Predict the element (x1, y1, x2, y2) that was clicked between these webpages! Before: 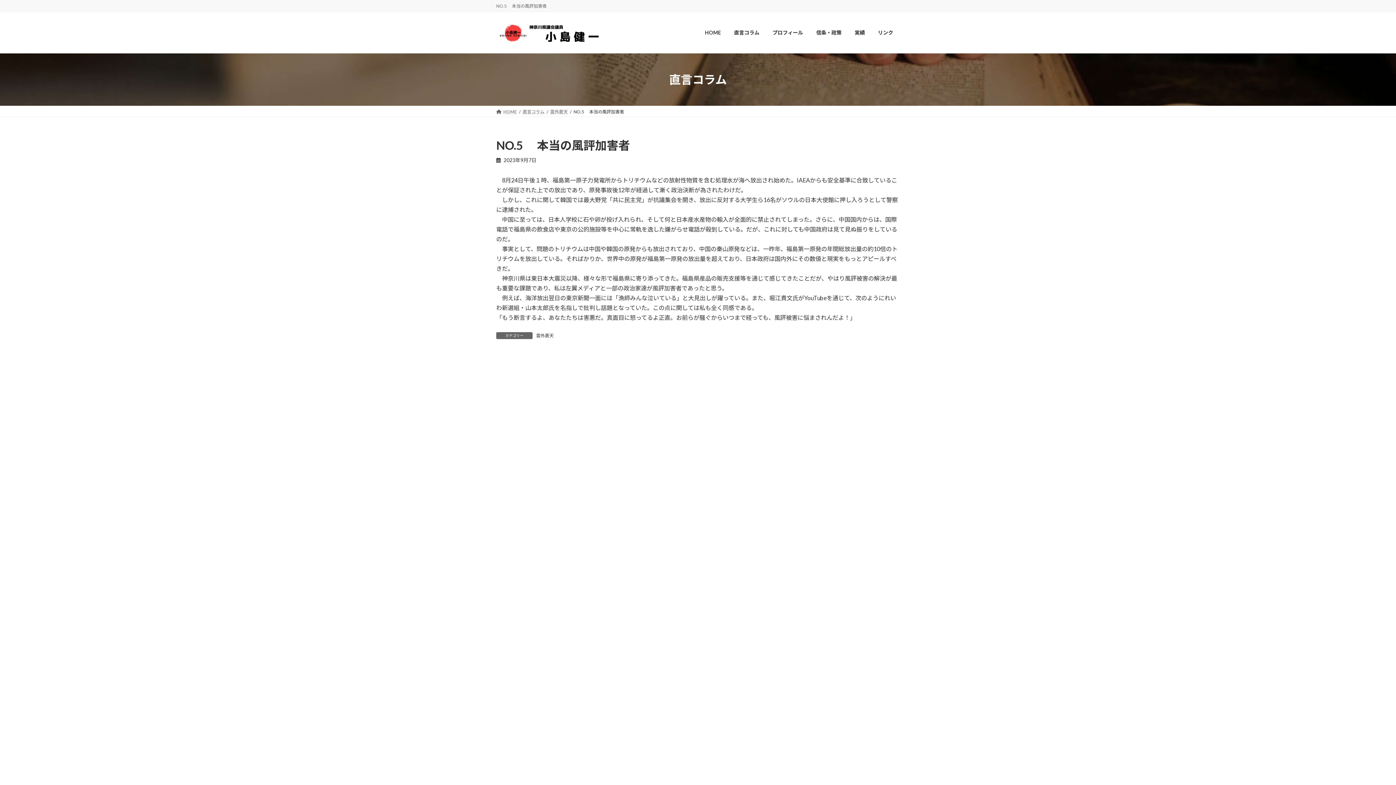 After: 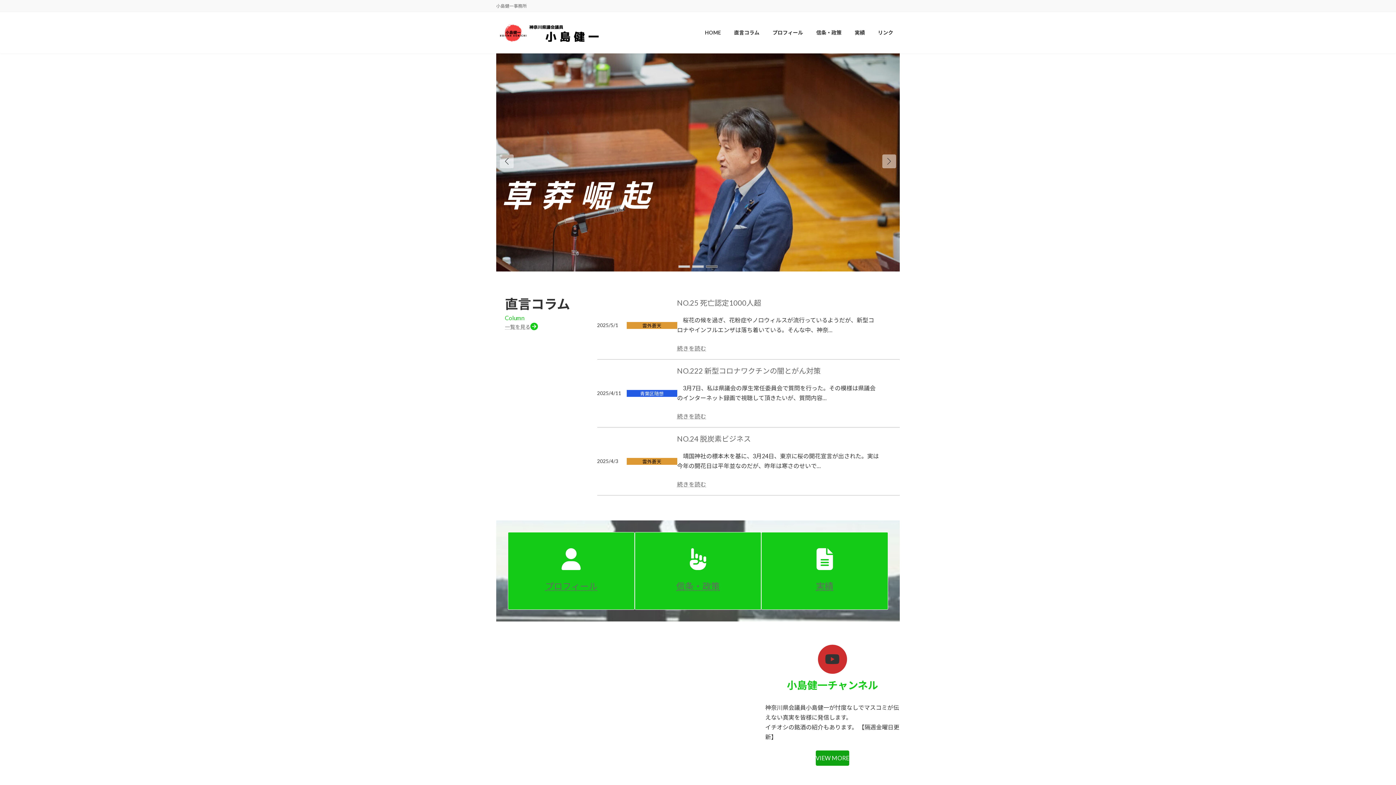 Action: label: HOME bbox: (698, 24, 727, 41)